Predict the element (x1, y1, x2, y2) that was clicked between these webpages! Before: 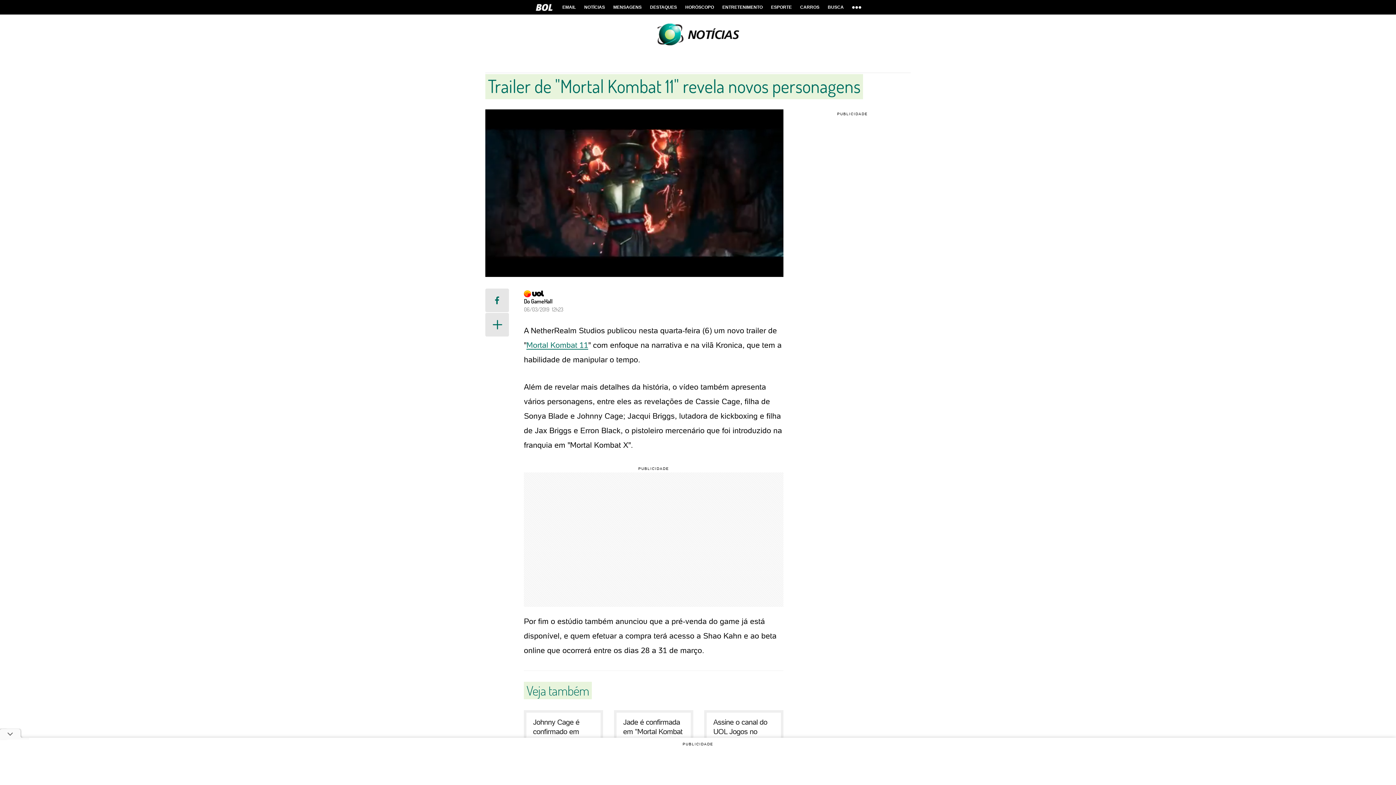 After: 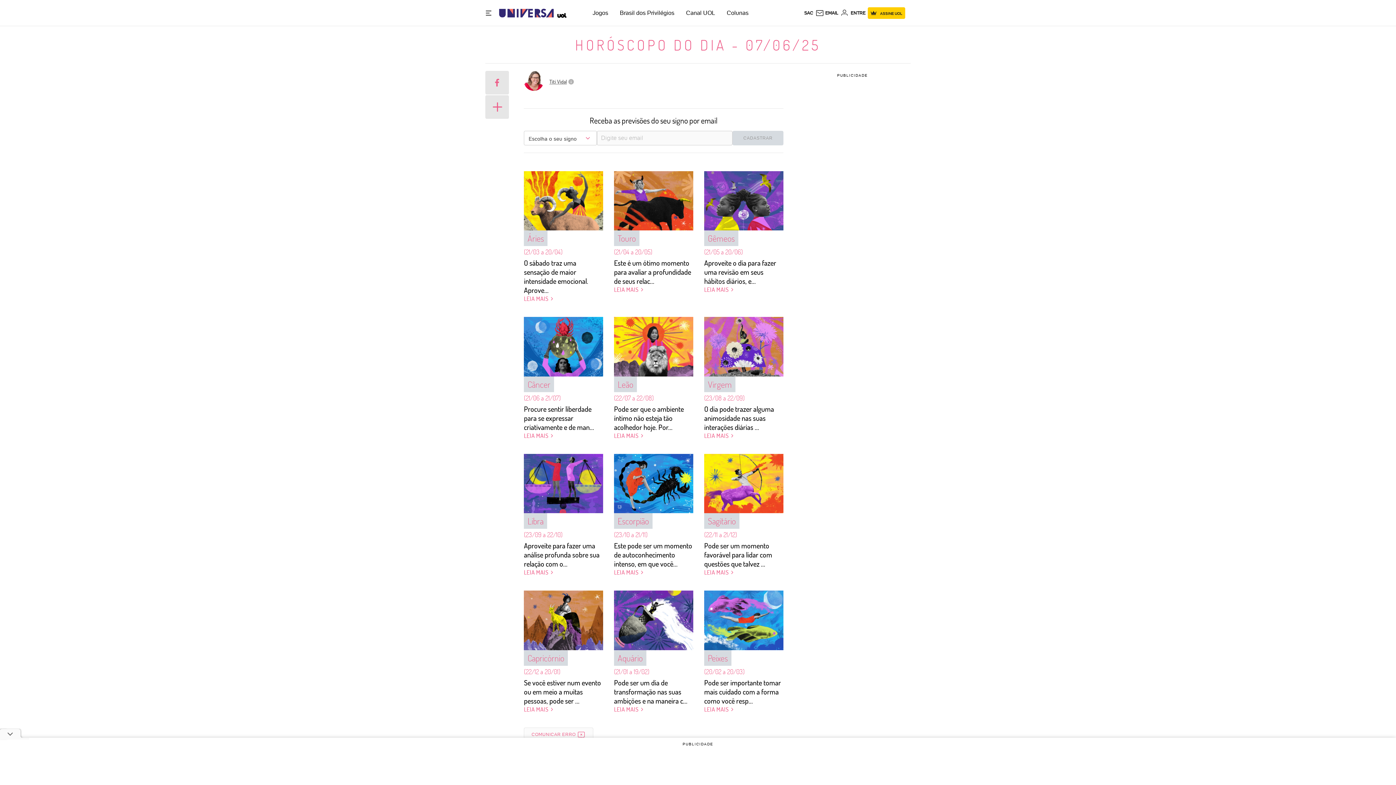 Action: label: HORÓSCOPO bbox: (681, 0, 717, 14)